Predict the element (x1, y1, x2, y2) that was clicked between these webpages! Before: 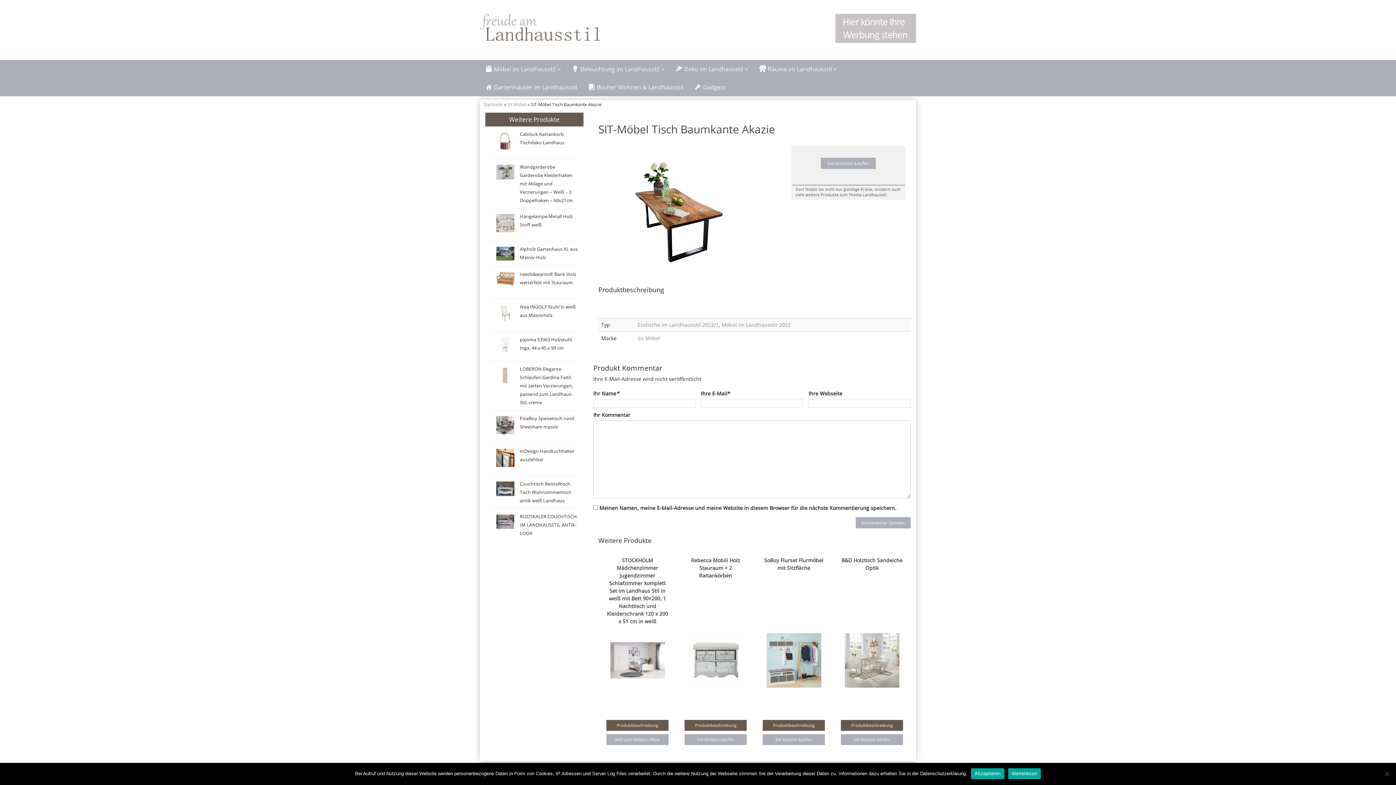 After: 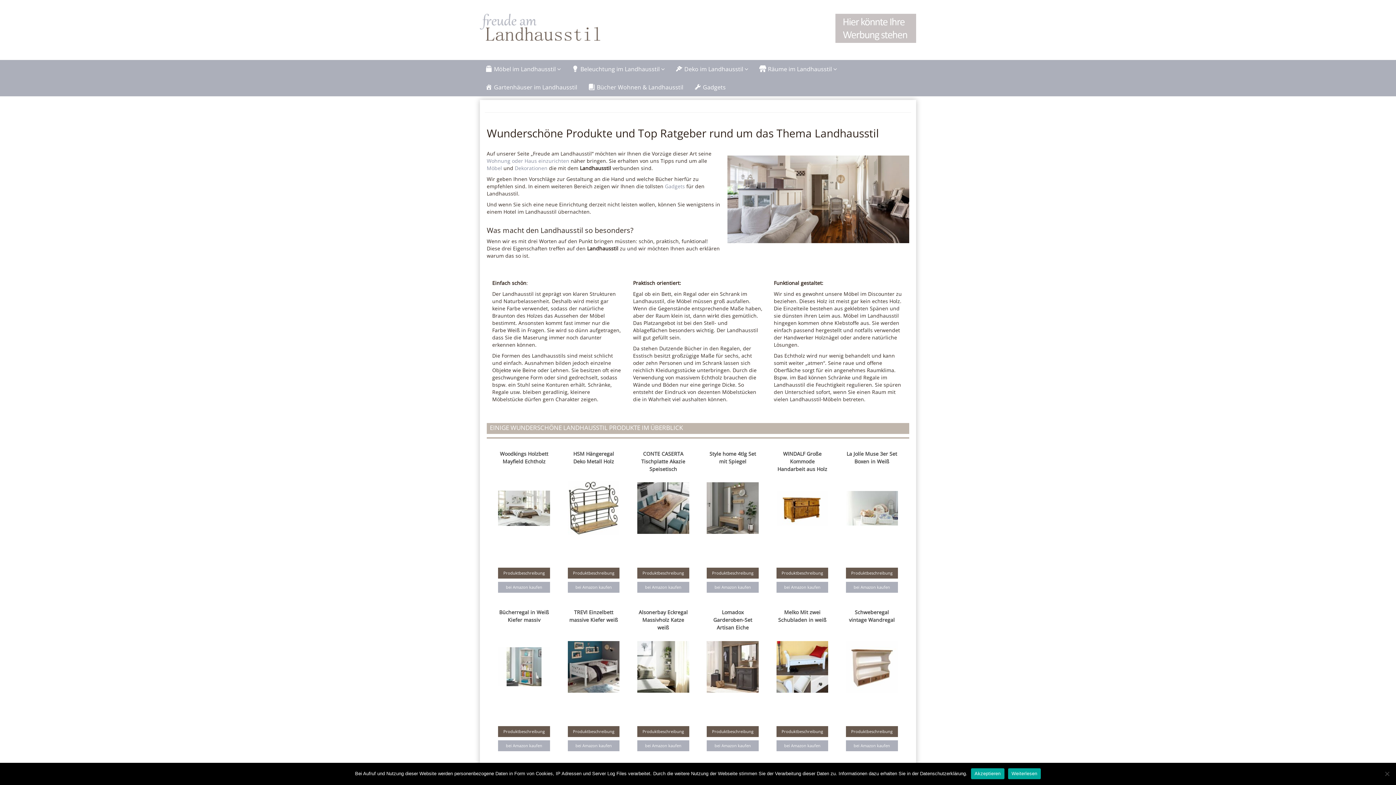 Action: bbox: (480, 13, 661, 40)